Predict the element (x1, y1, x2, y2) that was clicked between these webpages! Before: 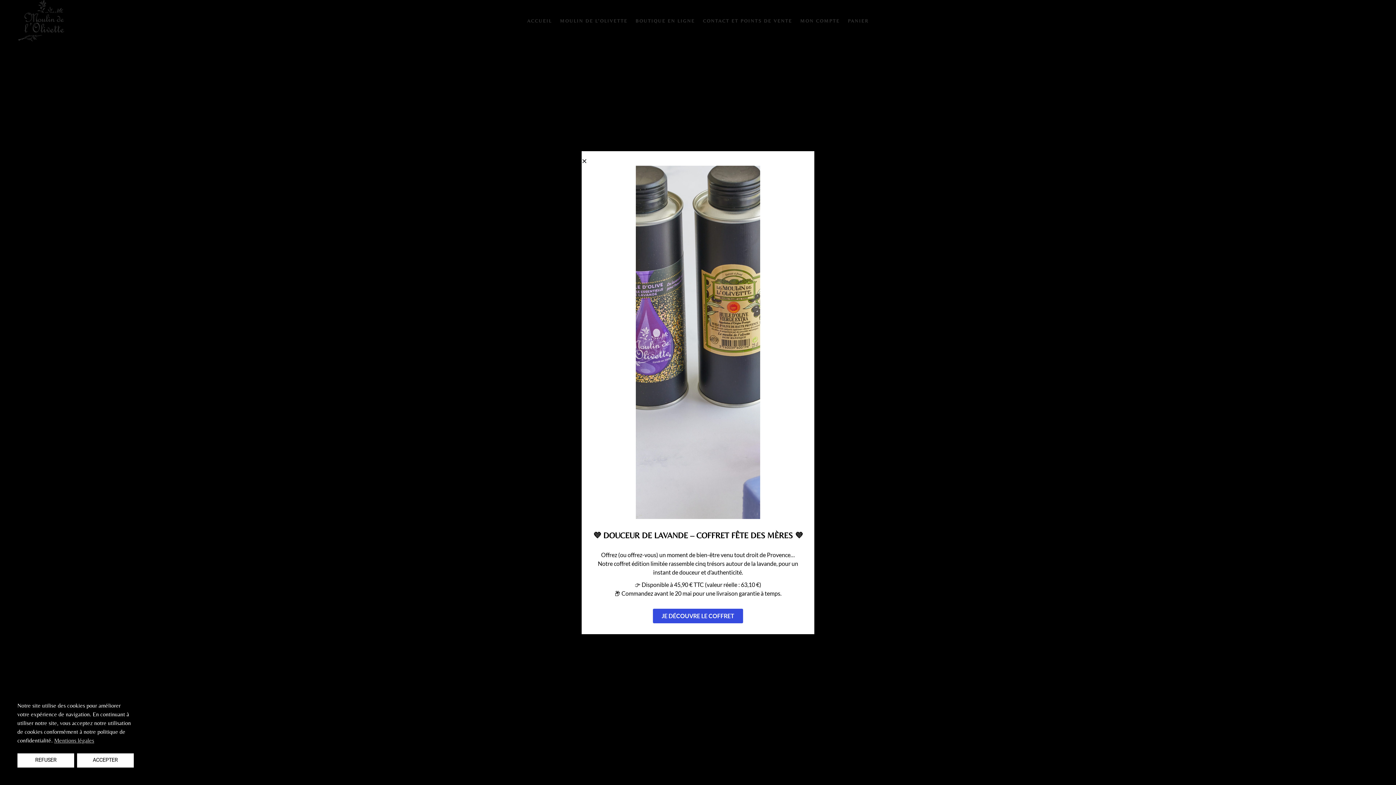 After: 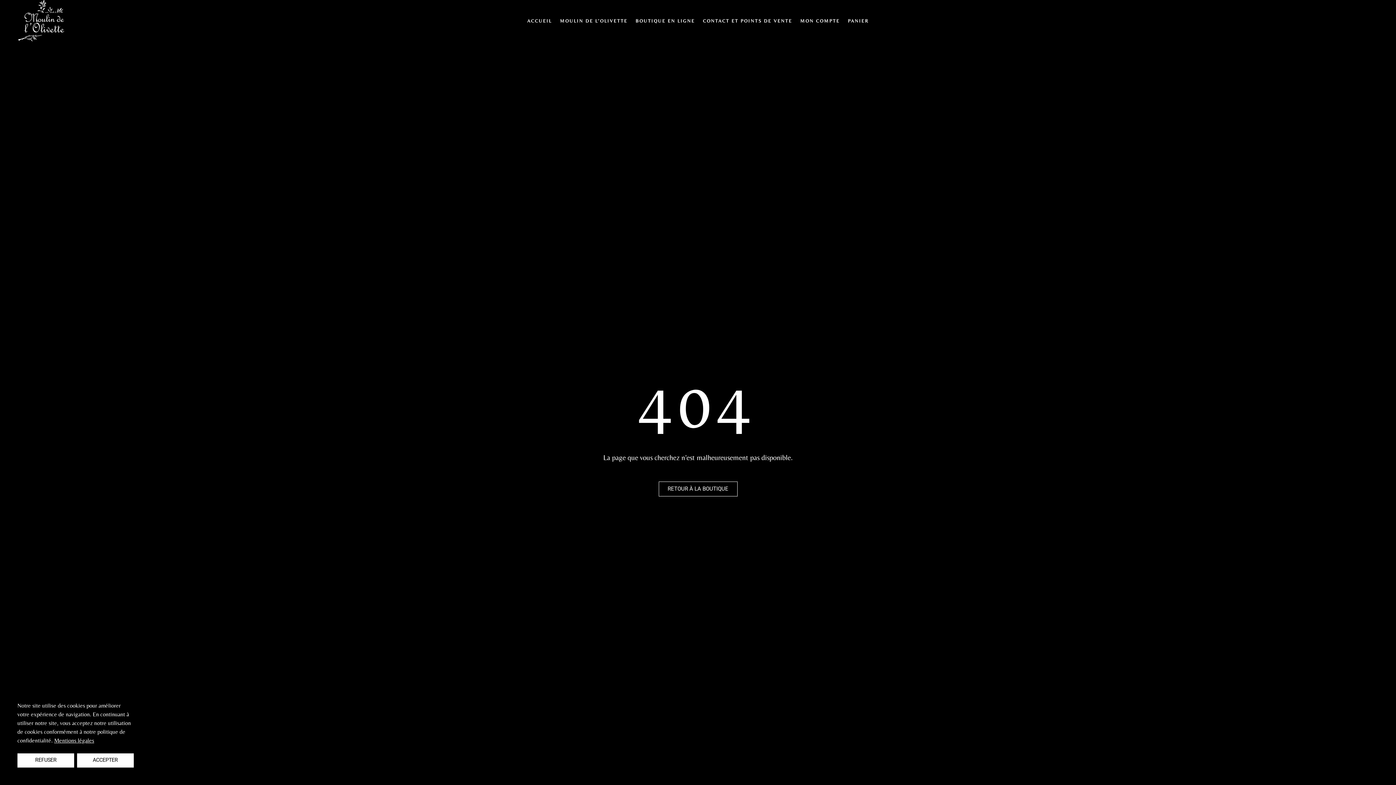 Action: label: cookies - Mentions légales  bbox: (54, 736, 94, 745)